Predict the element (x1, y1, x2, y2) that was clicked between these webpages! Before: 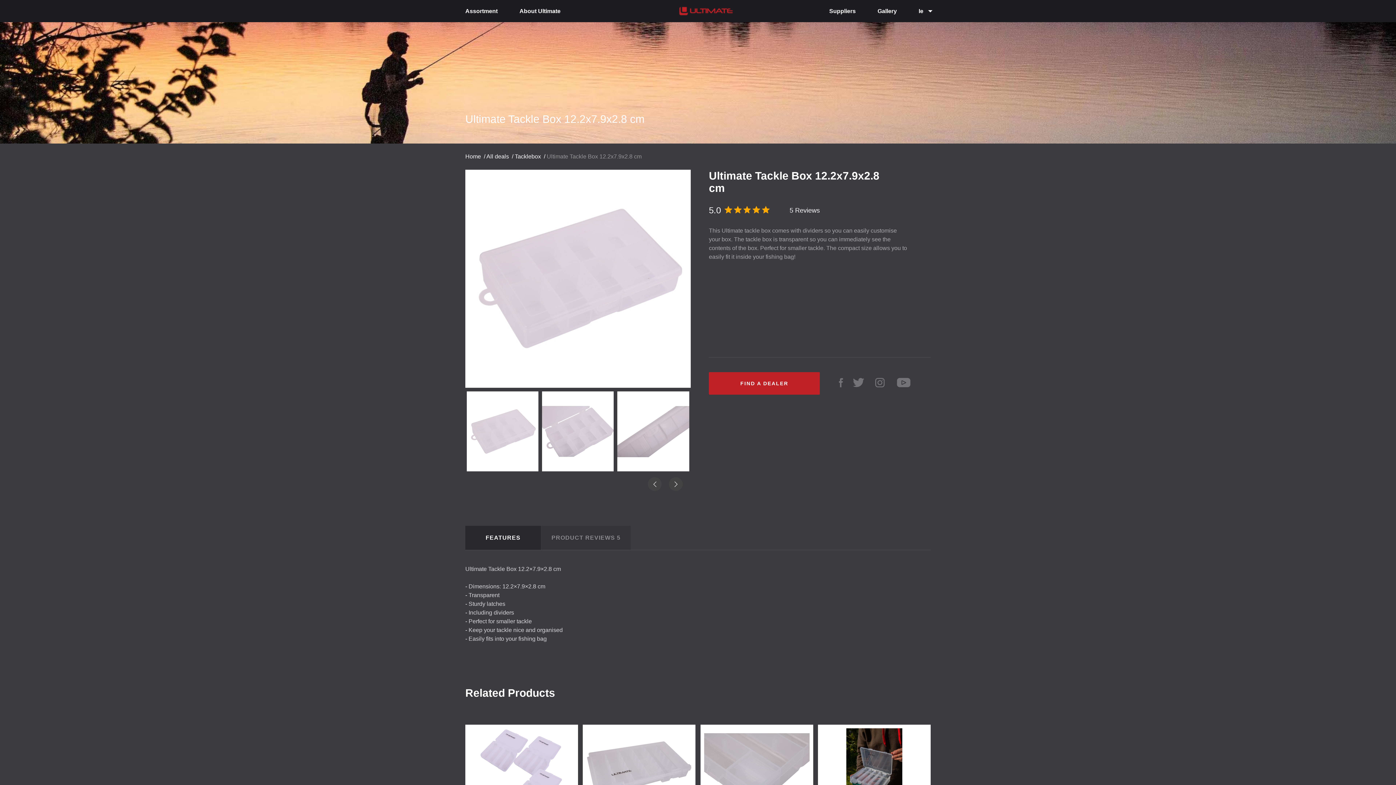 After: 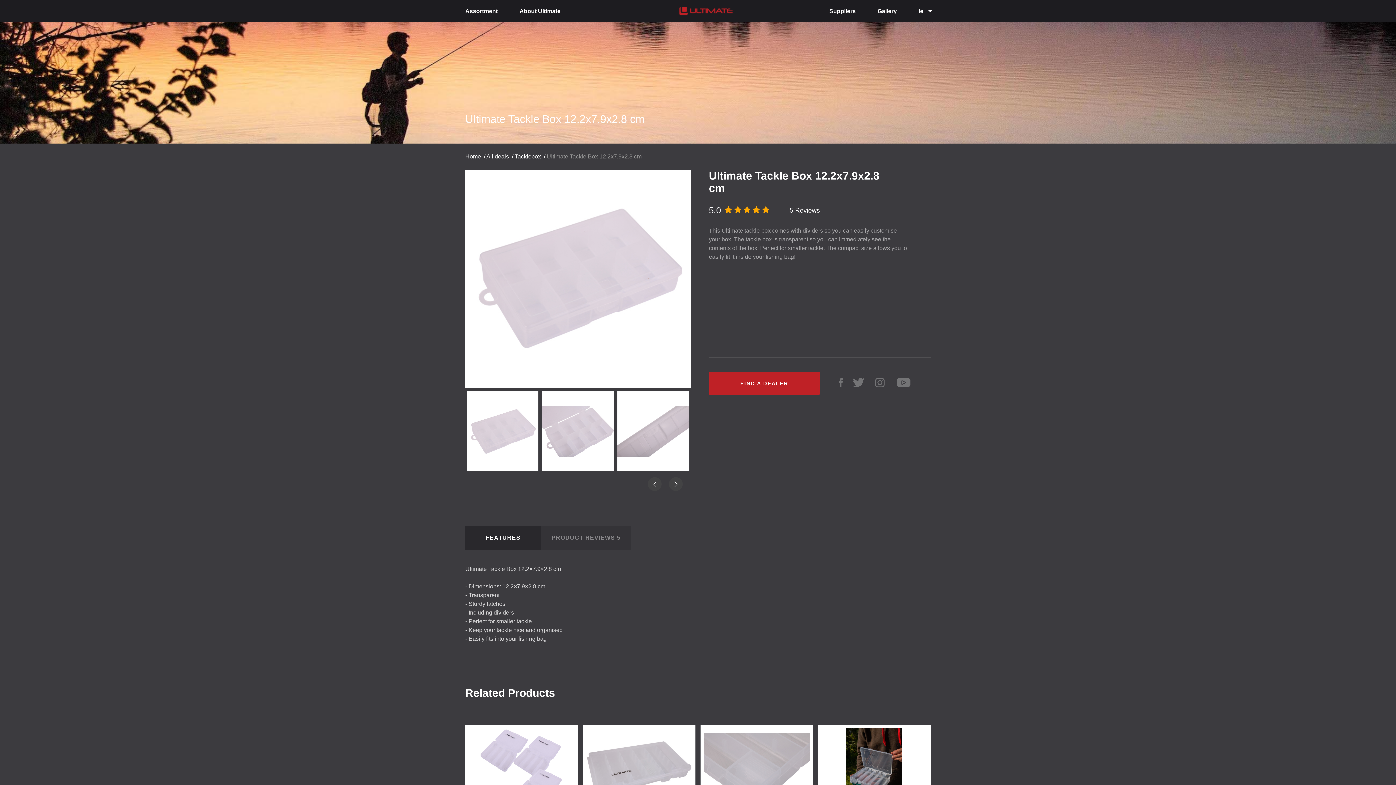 Action: label: Ultimate Tackle Box 12.2x7.9x2.8 cm bbox: (546, 153, 641, 159)